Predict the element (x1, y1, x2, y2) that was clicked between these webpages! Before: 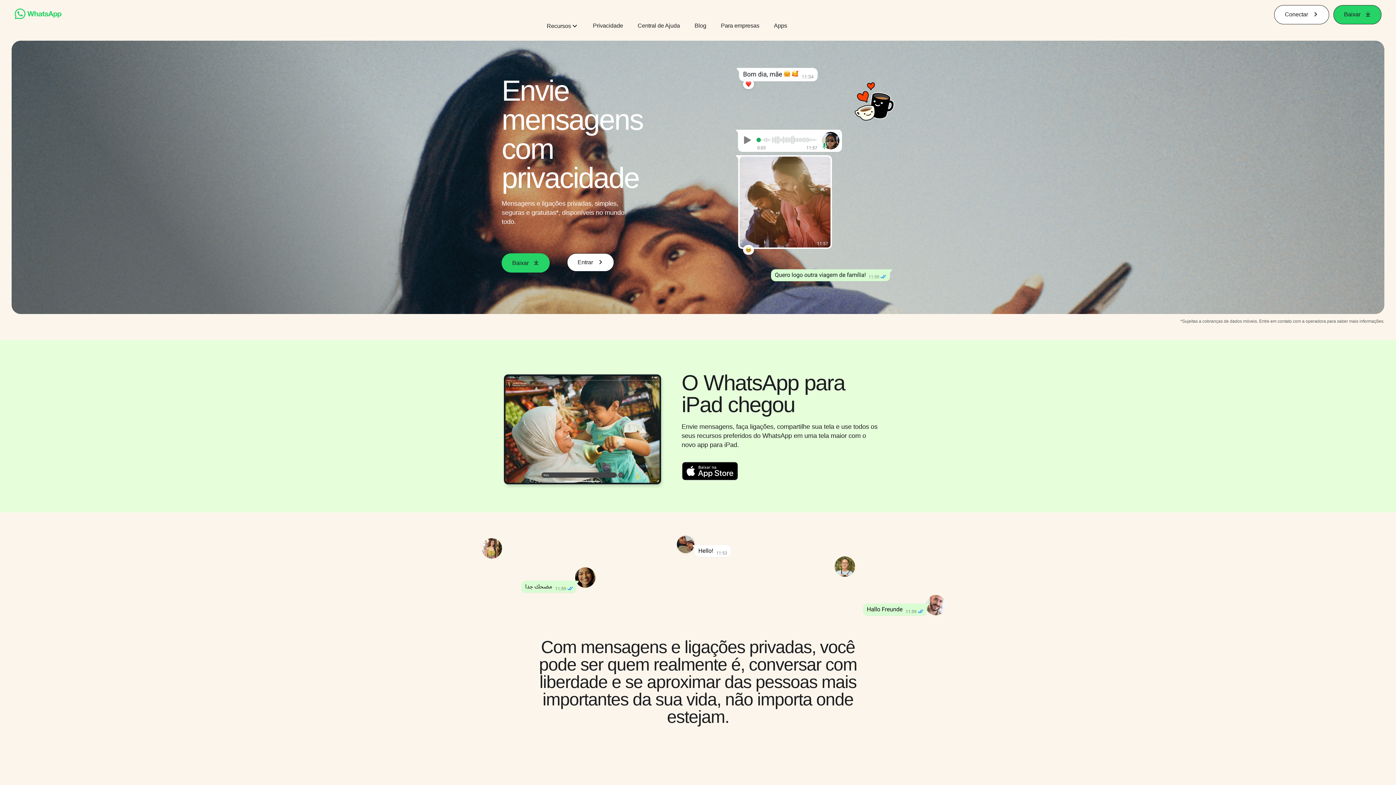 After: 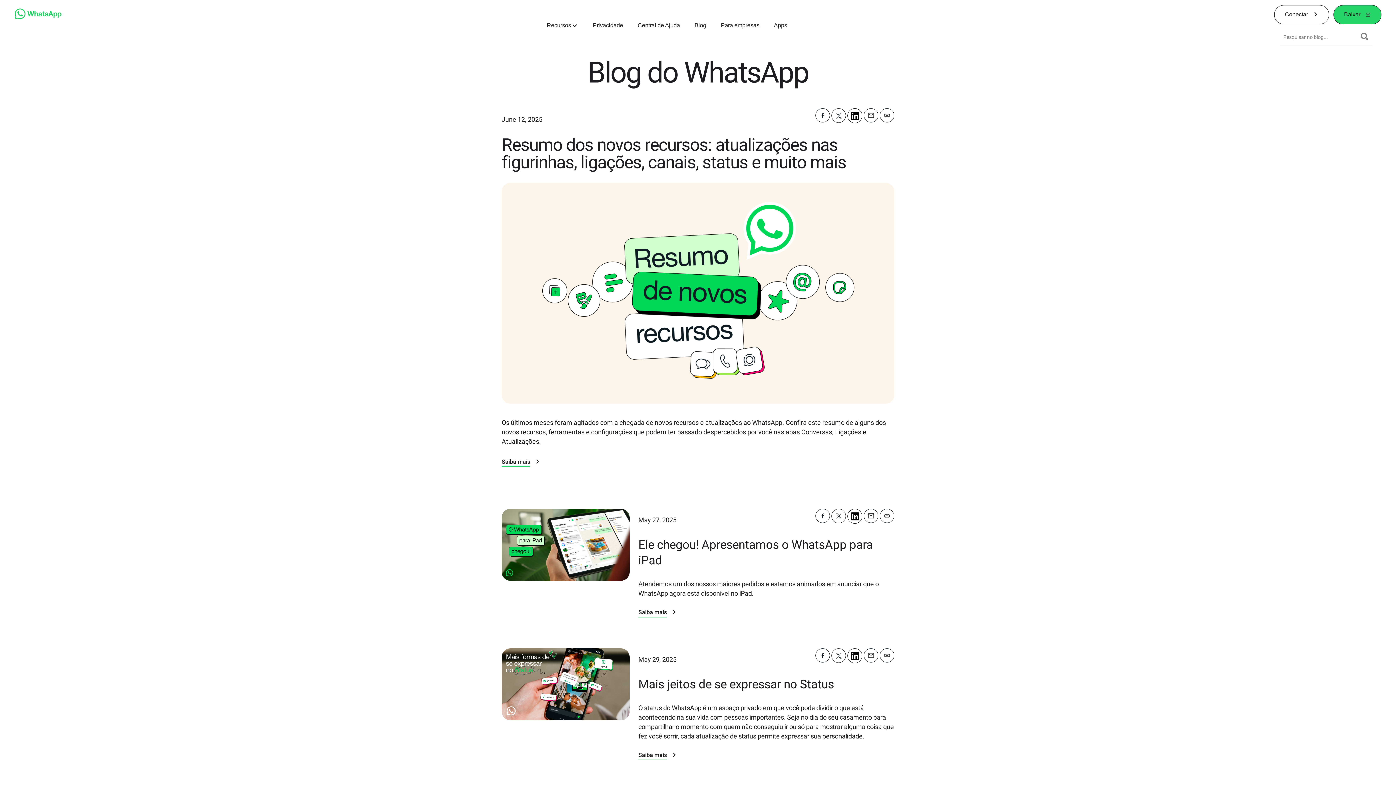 Action: label: Blog bbox: (694, 21, 706, 29)